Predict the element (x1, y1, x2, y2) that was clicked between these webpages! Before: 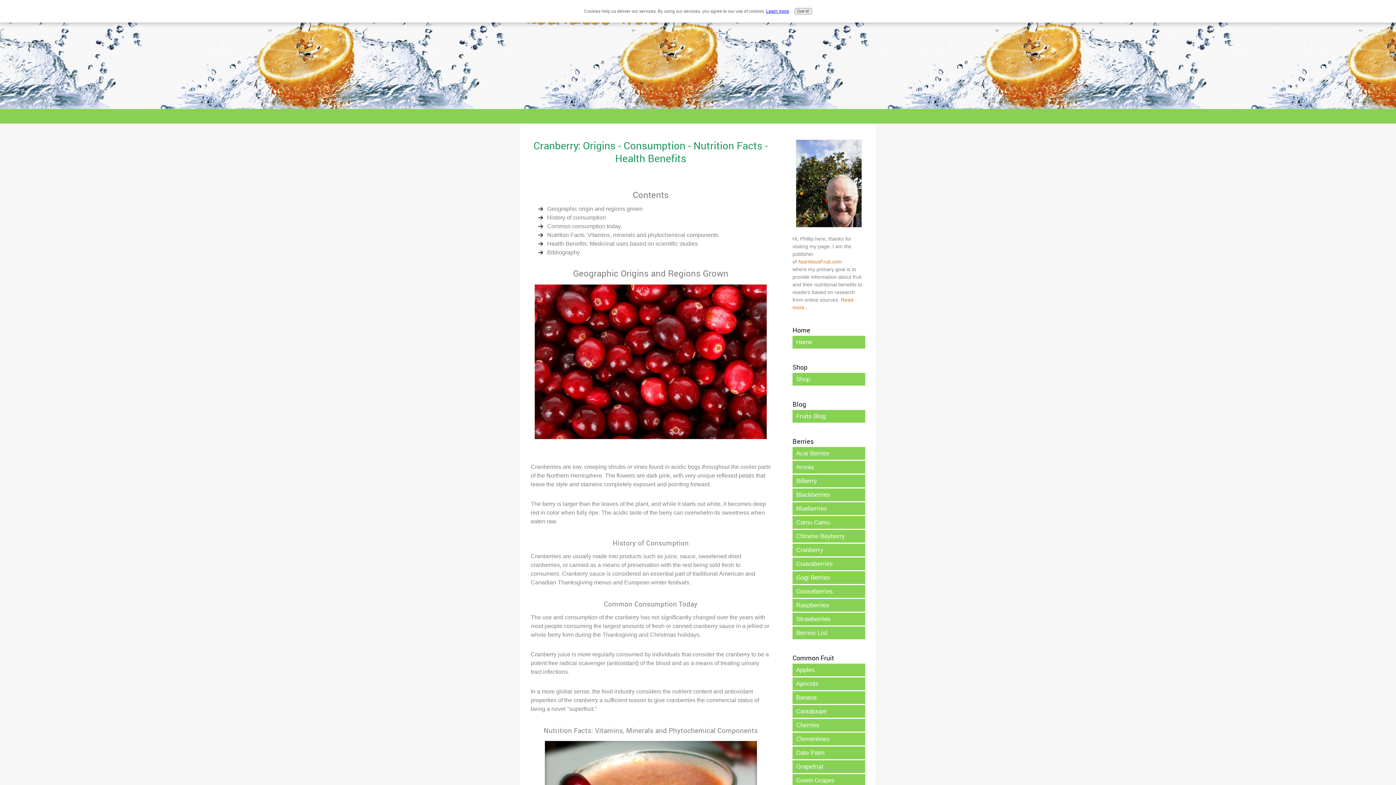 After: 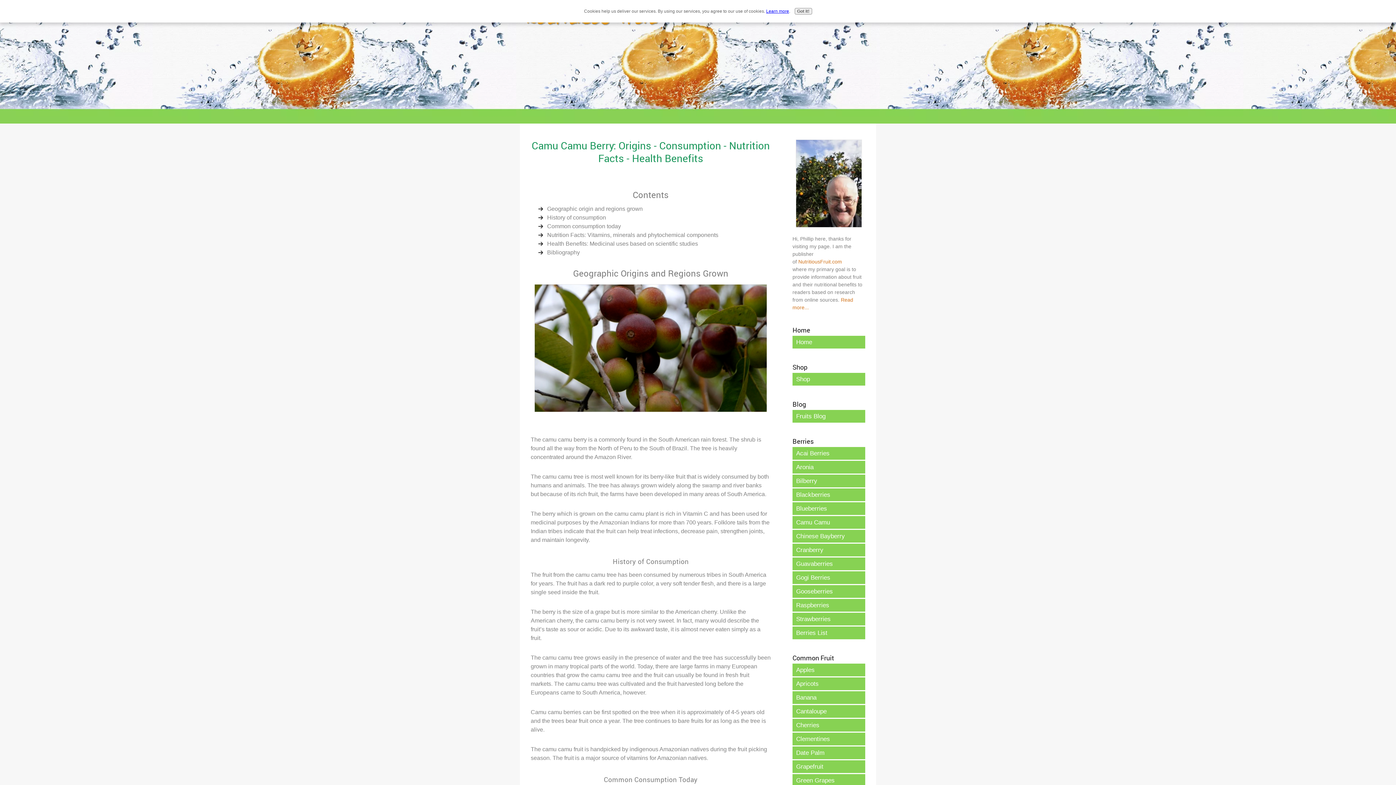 Action: label: Camu Camu bbox: (792, 516, 865, 529)